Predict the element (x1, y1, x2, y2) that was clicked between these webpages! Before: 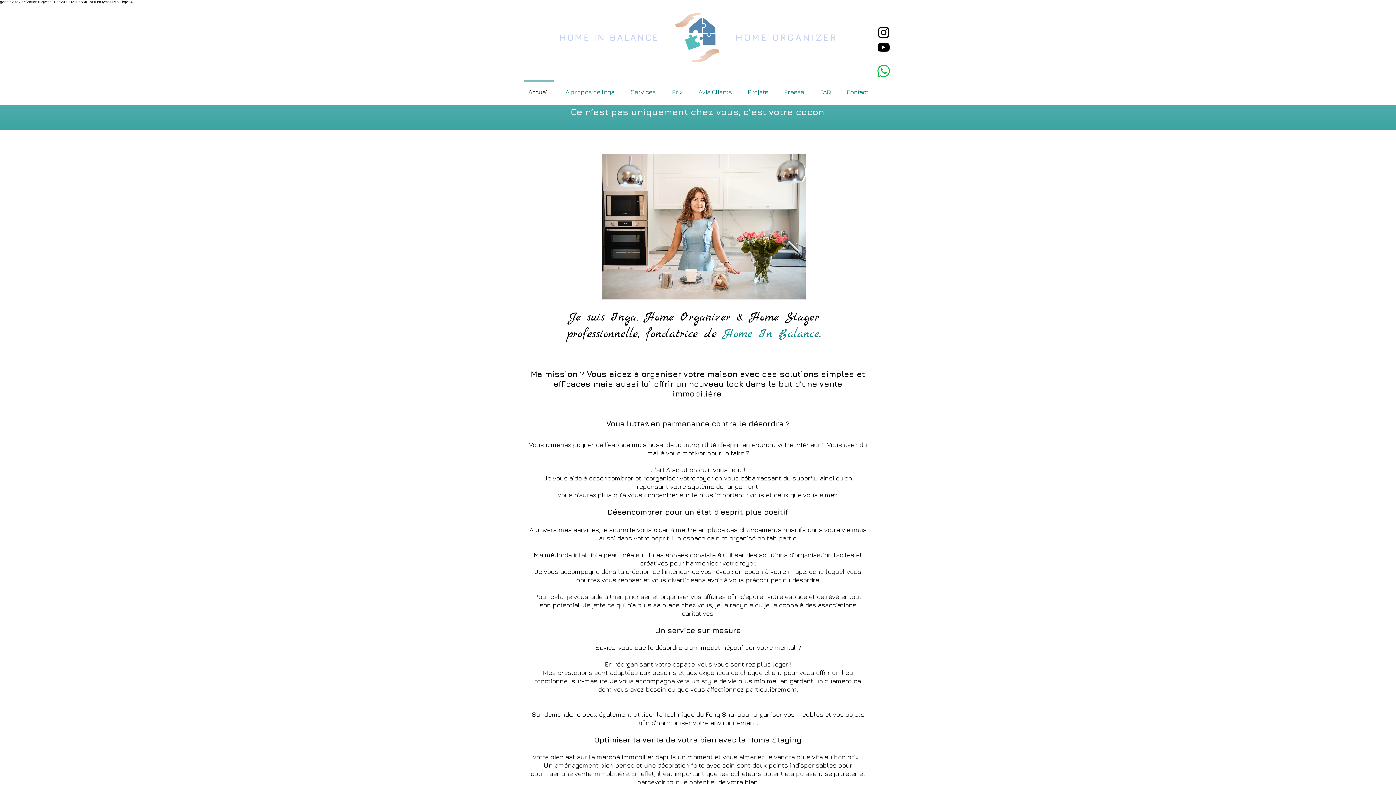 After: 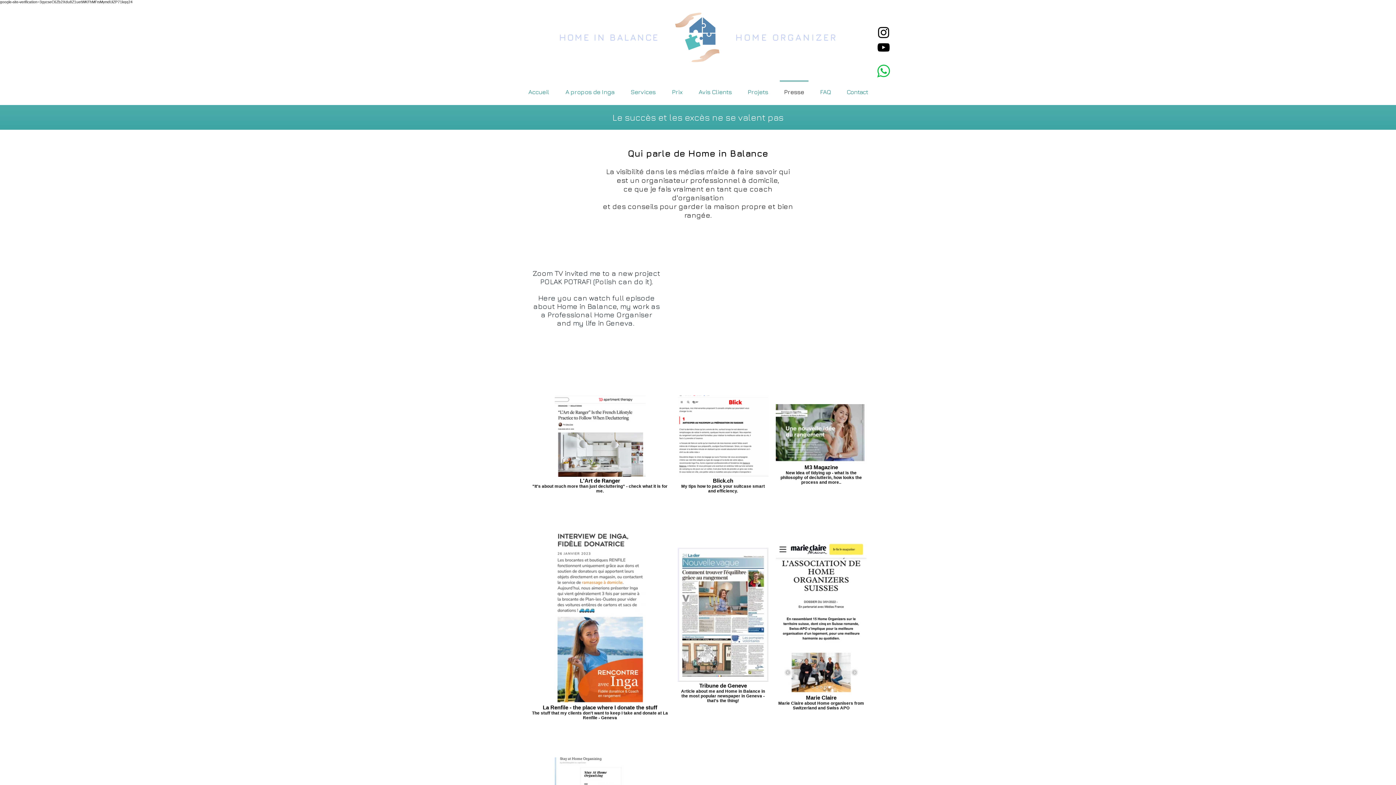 Action: bbox: (776, 80, 812, 97) label: Presse